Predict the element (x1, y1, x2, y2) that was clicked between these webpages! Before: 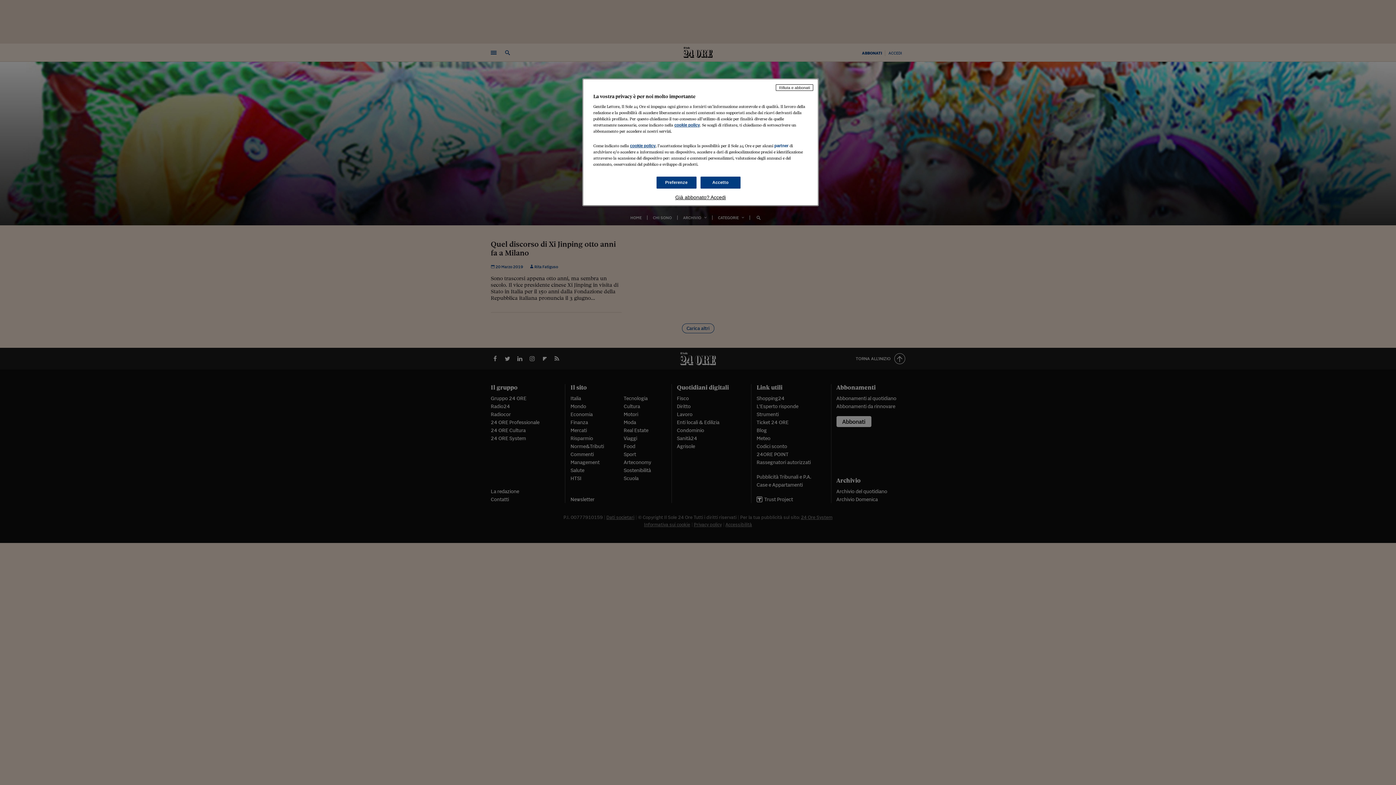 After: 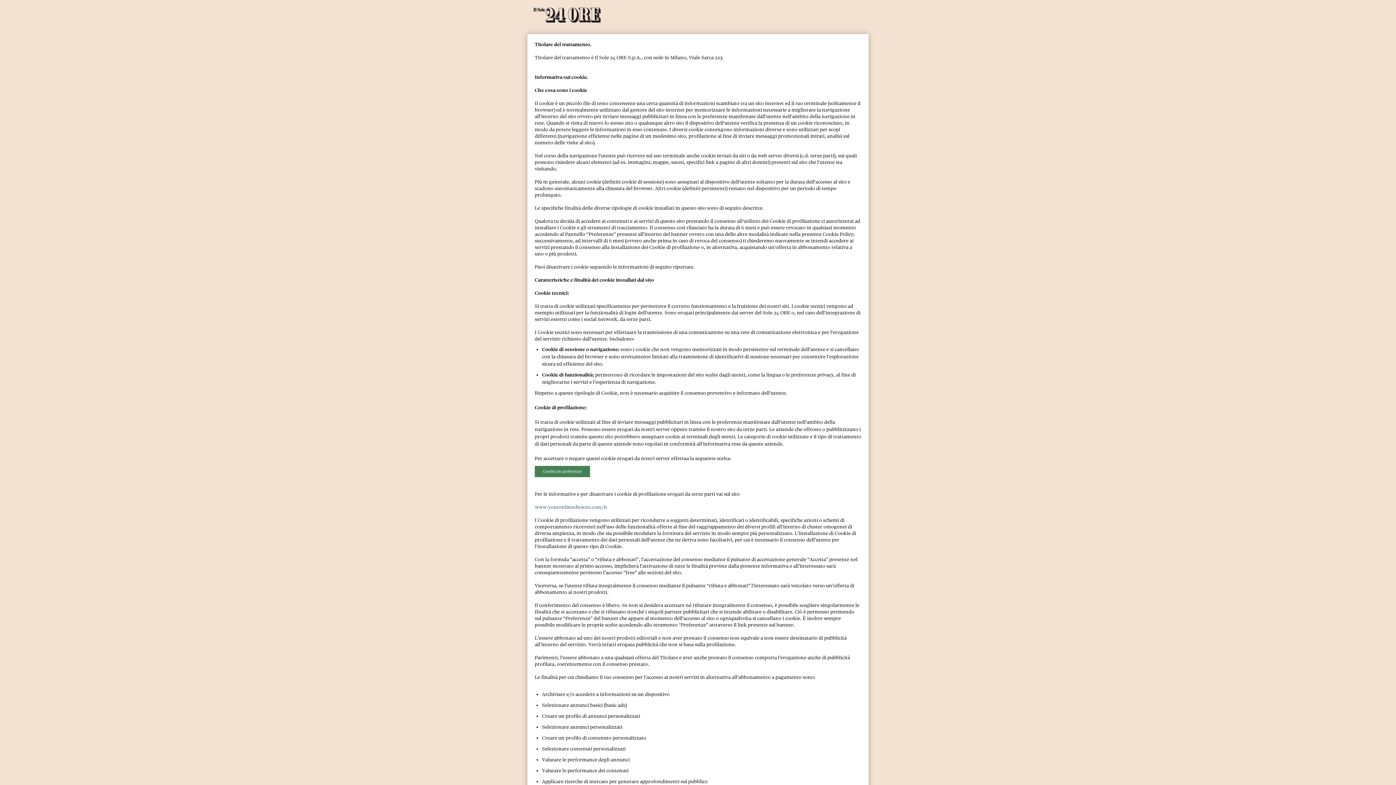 Action: bbox: (630, 143, 655, 148) label: cookie policy